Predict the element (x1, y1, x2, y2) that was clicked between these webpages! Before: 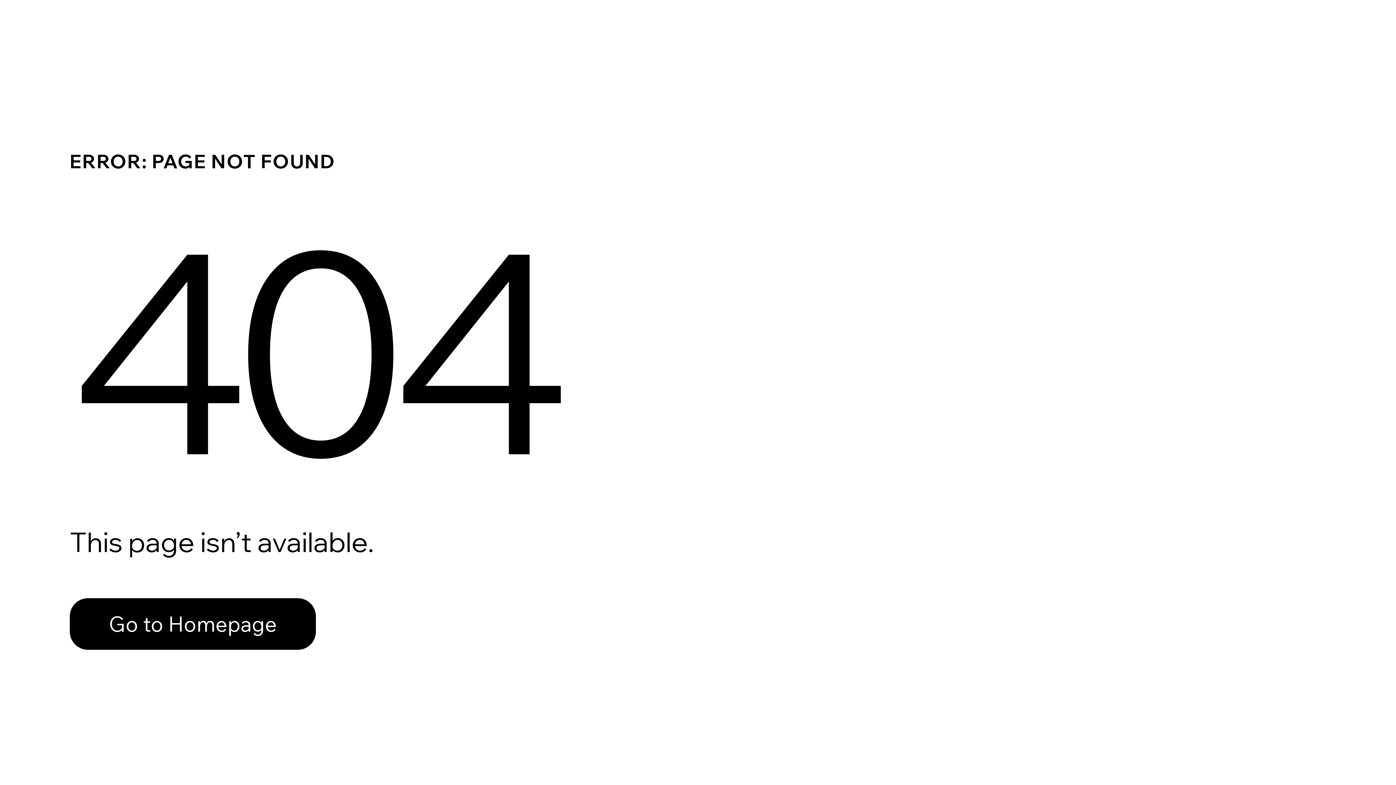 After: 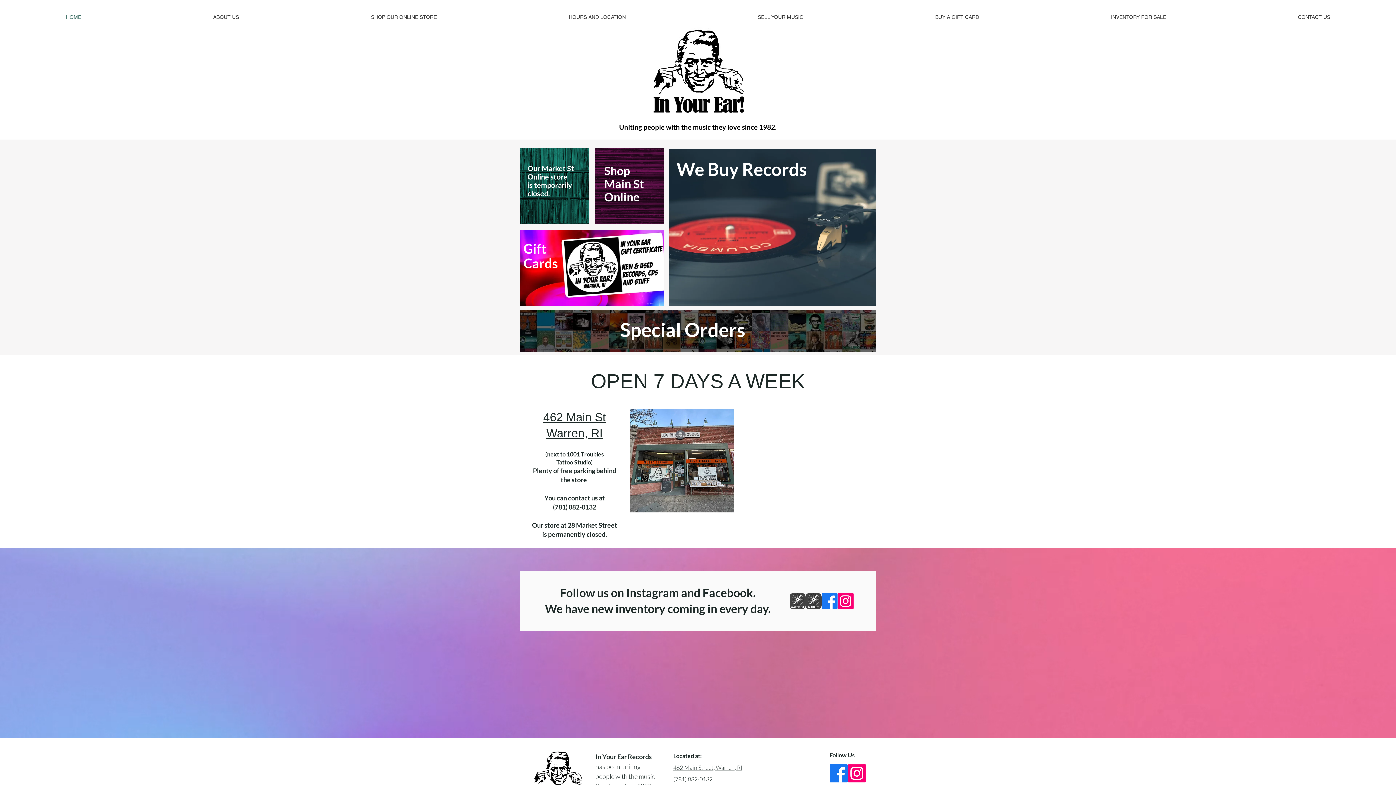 Action: label: Go to Homepage bbox: (69, 598, 316, 650)